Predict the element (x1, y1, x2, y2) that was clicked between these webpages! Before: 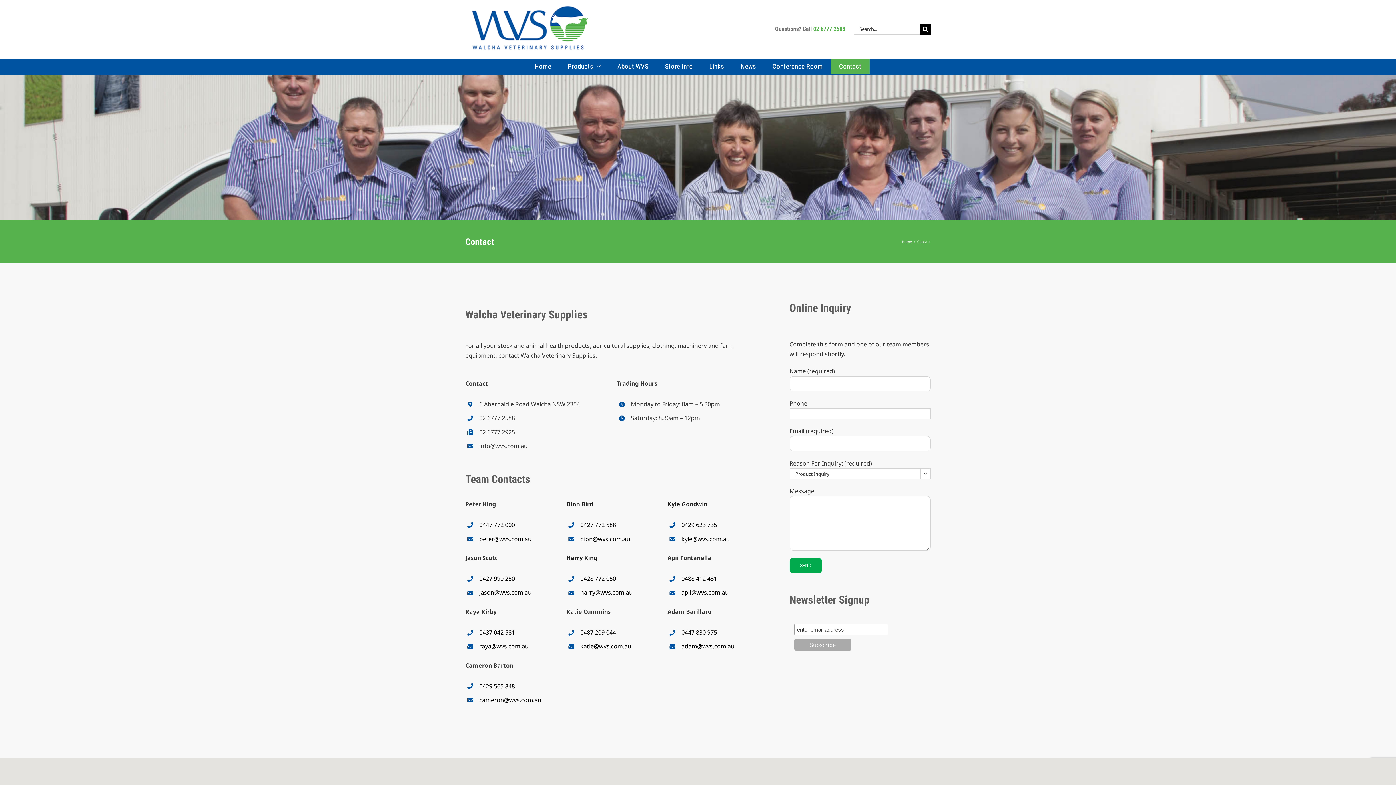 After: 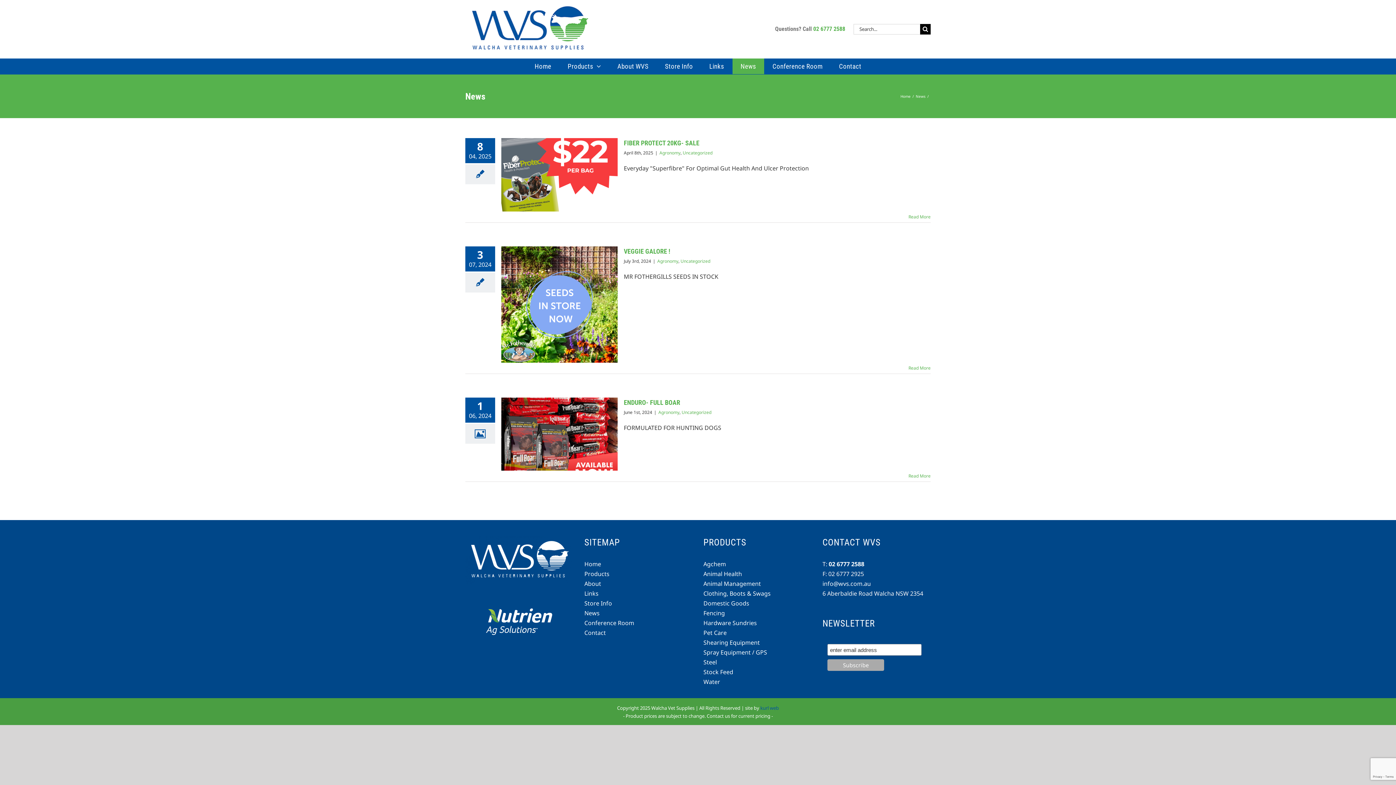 Action: bbox: (732, 58, 764, 74) label: News